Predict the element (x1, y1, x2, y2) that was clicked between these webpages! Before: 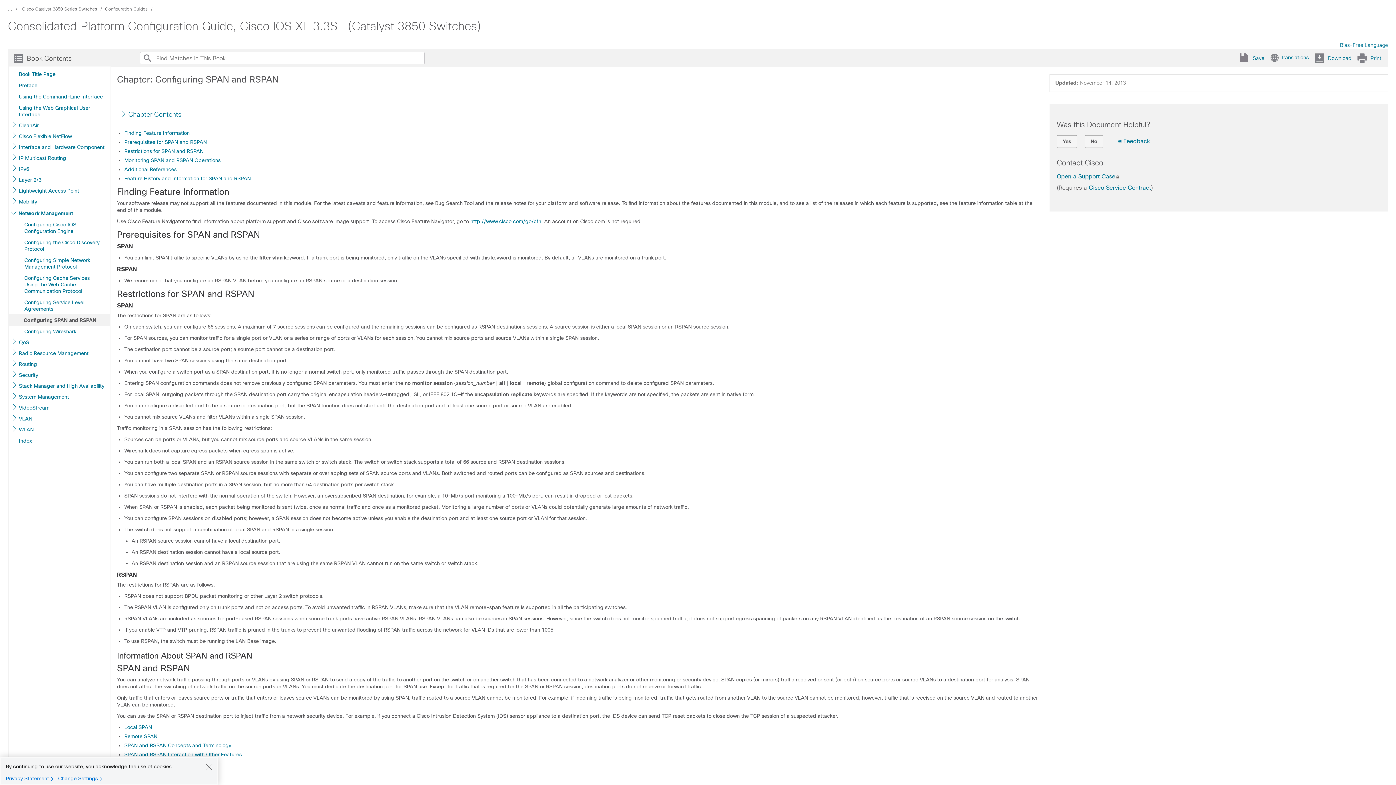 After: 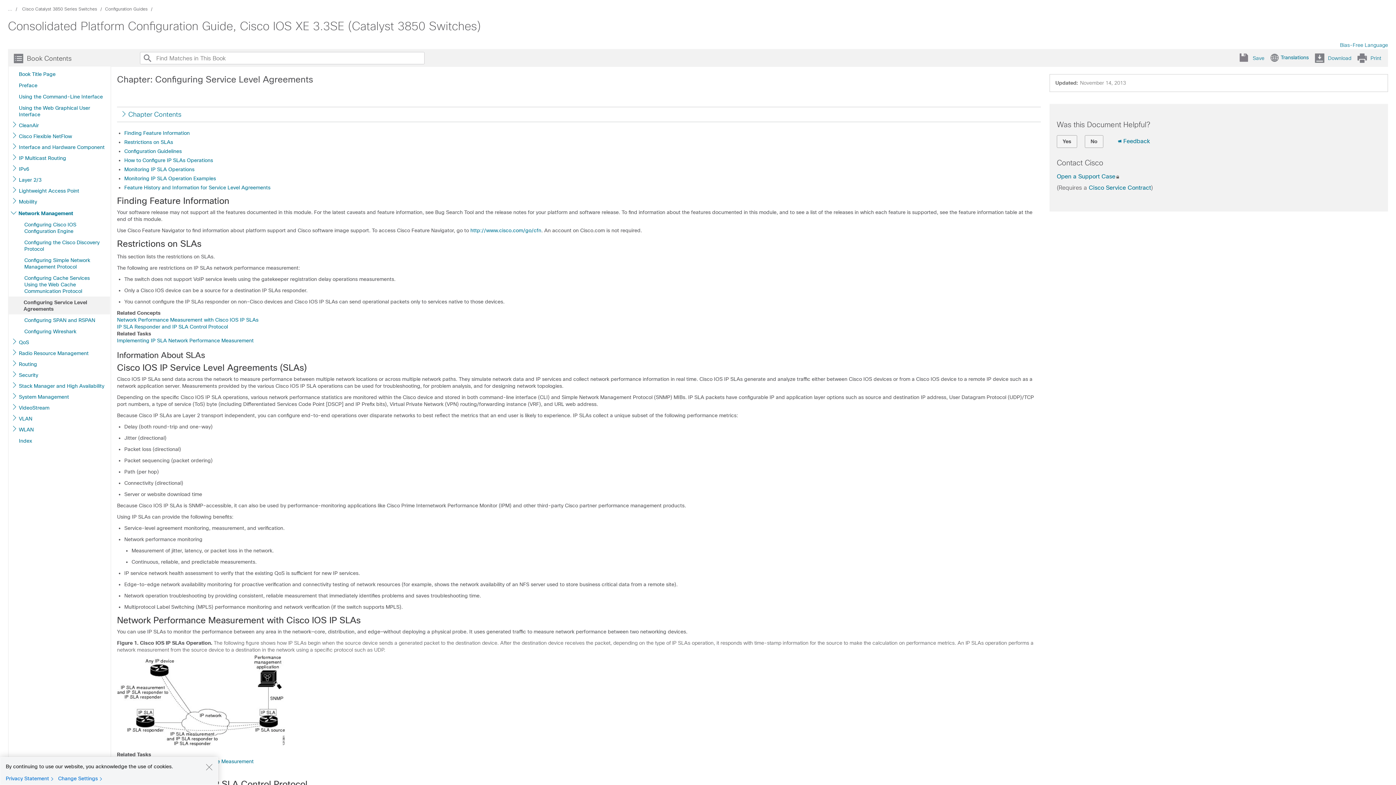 Action: bbox: (22, 296, 103, 314) label: Configuring Service Level Agreements